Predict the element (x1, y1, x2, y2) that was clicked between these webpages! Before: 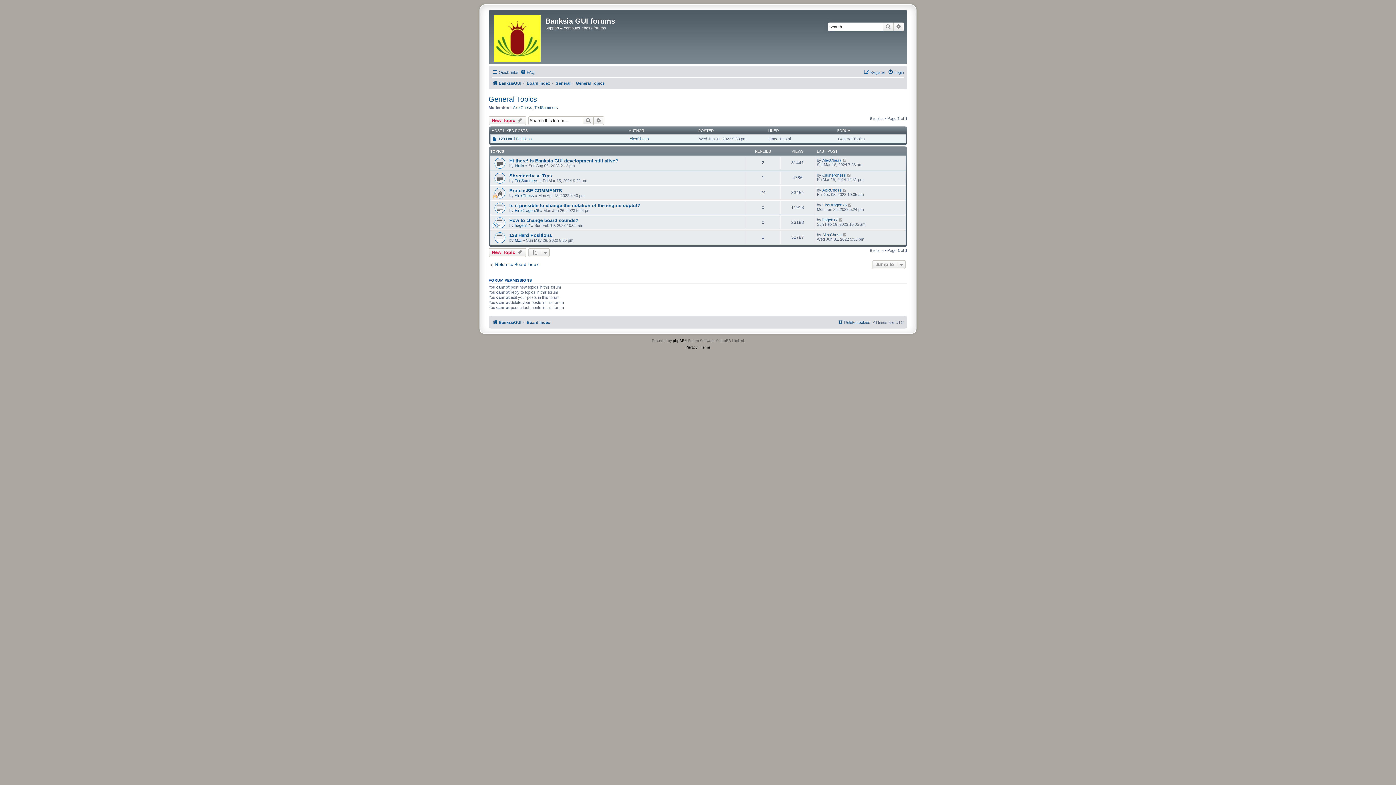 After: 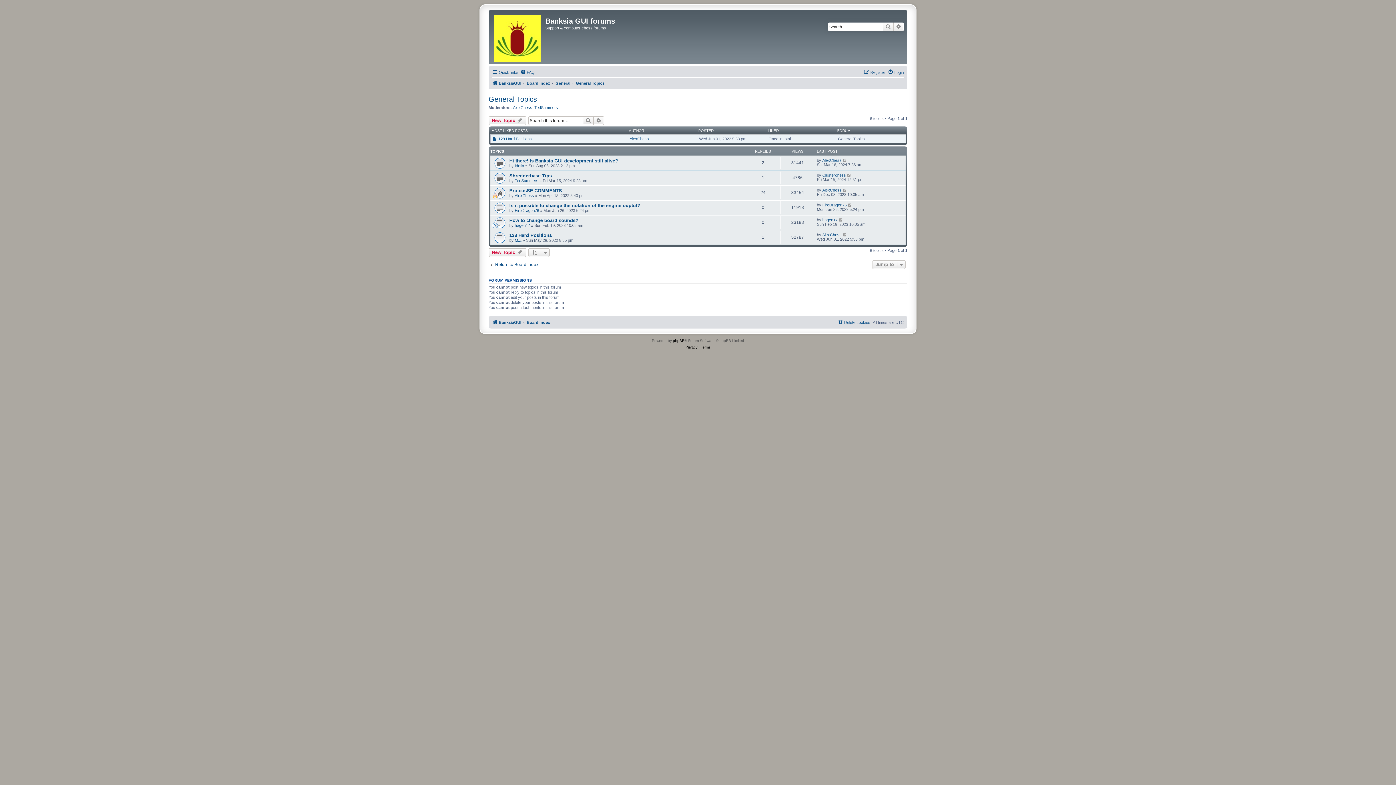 Action: label: General Topics bbox: (488, 95, 537, 103)